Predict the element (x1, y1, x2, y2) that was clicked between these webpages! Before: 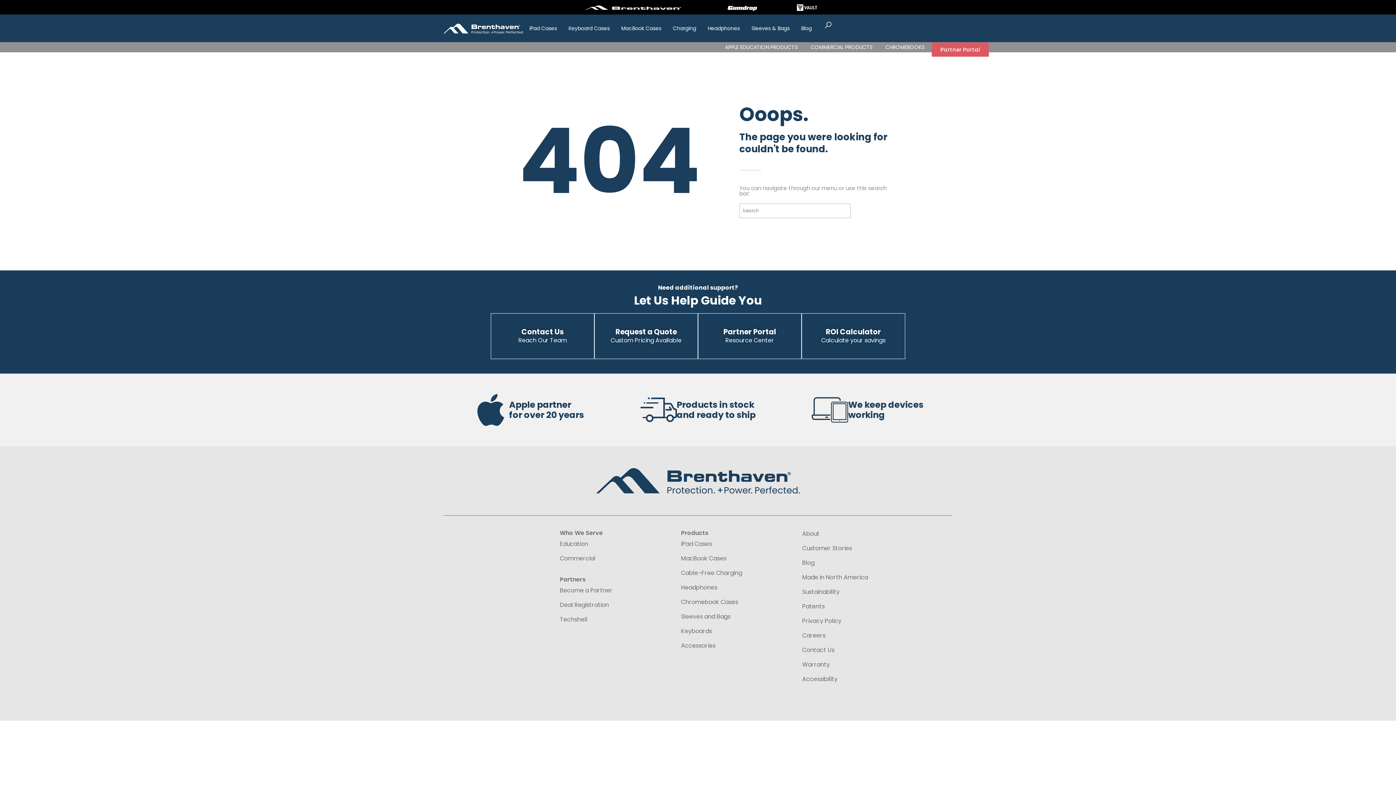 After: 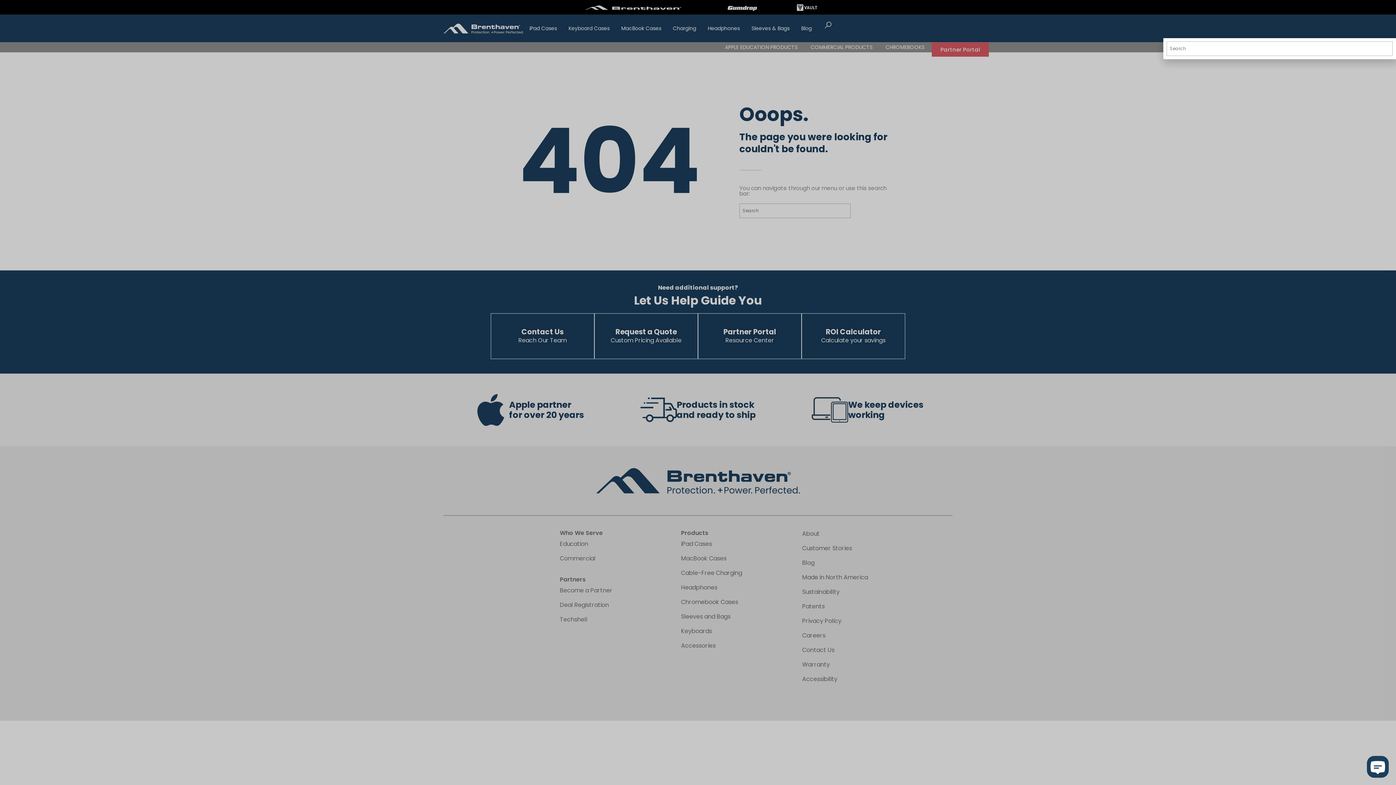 Action: bbox: (817, 14, 838, 35)